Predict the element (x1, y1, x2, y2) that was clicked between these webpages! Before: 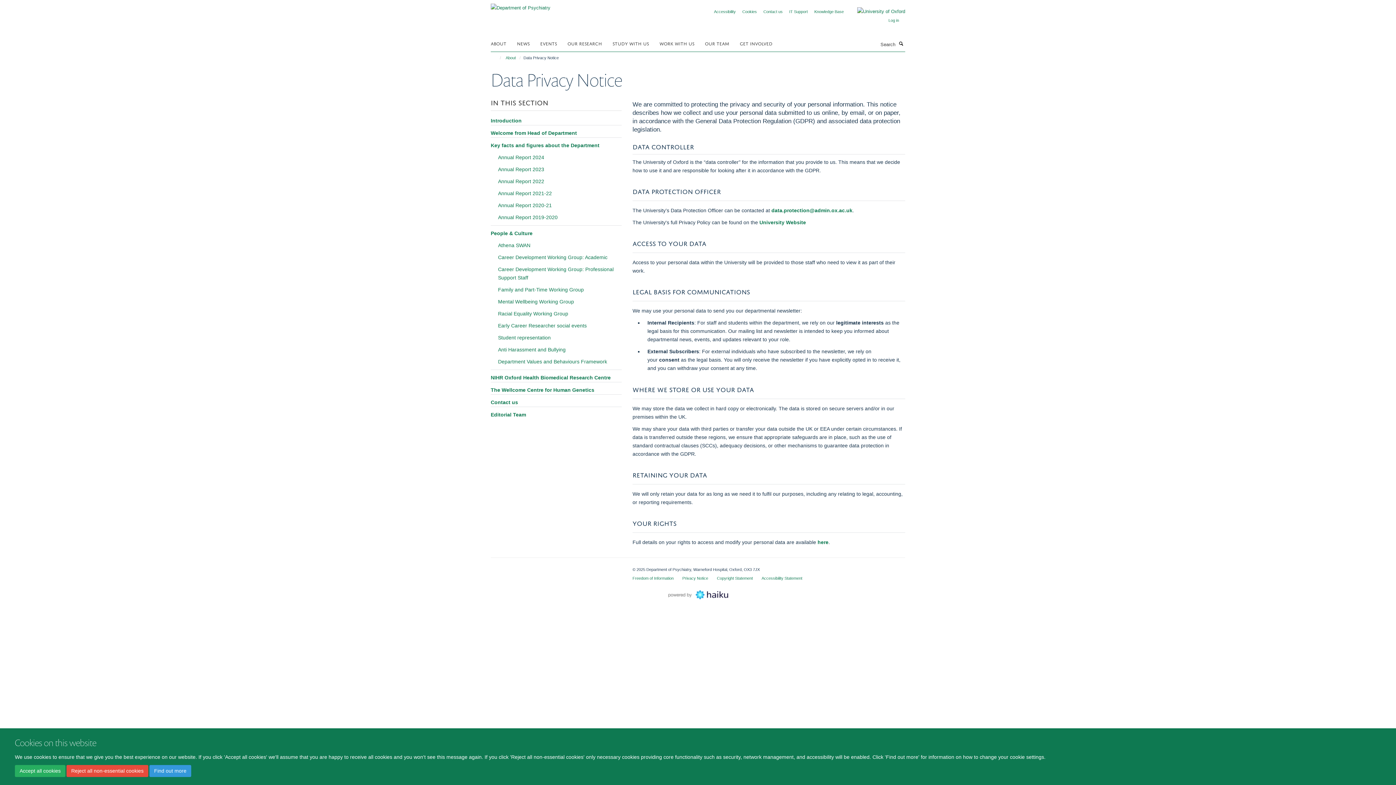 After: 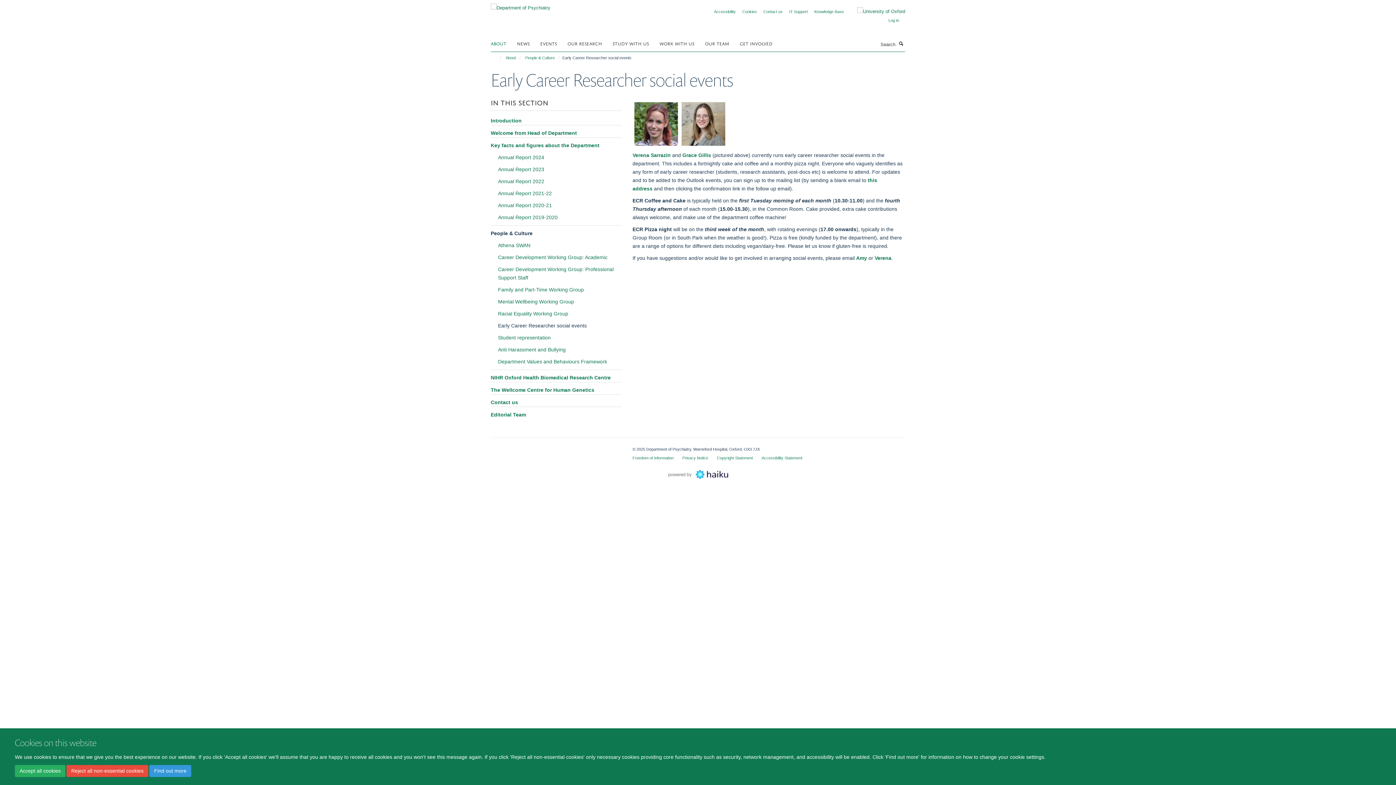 Action: bbox: (498, 321, 621, 330) label: Early Career Researcher social events